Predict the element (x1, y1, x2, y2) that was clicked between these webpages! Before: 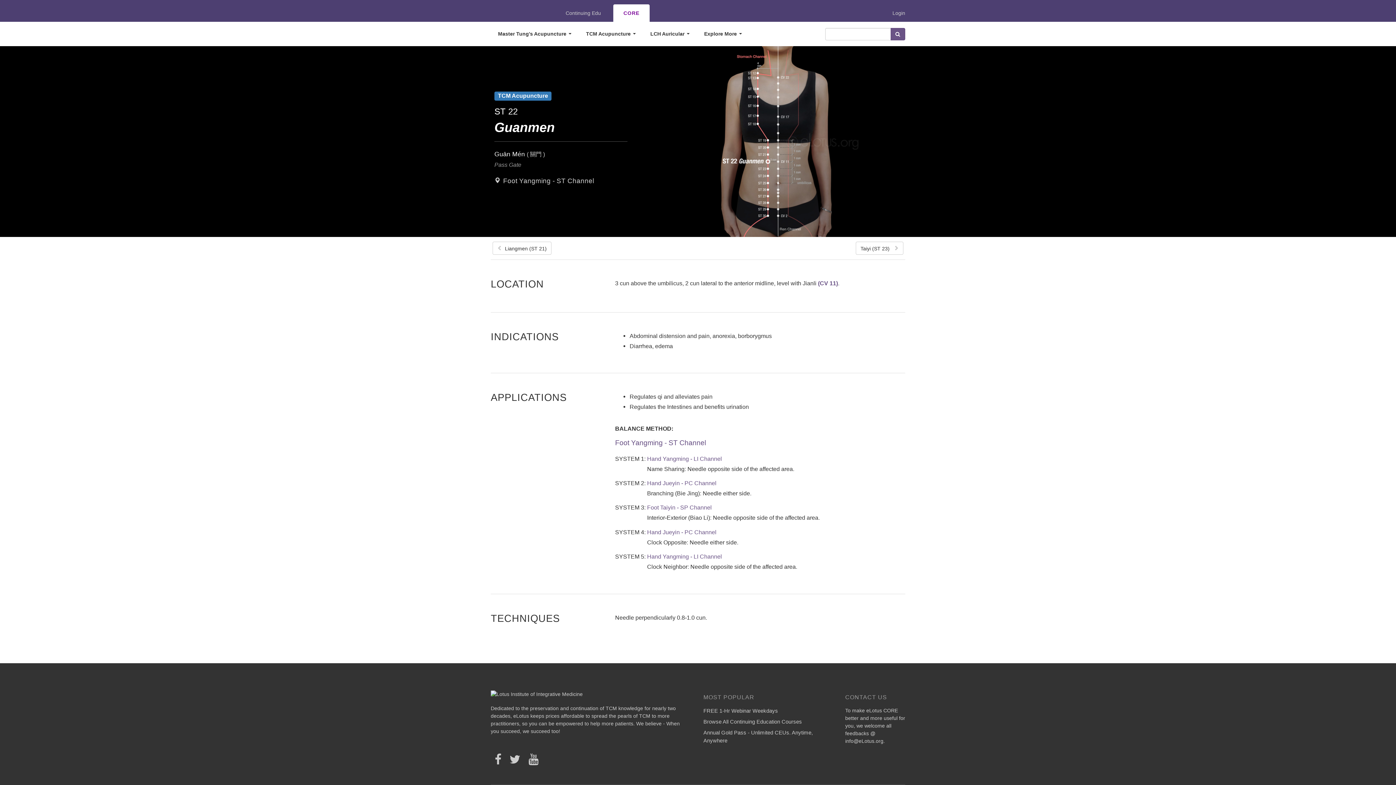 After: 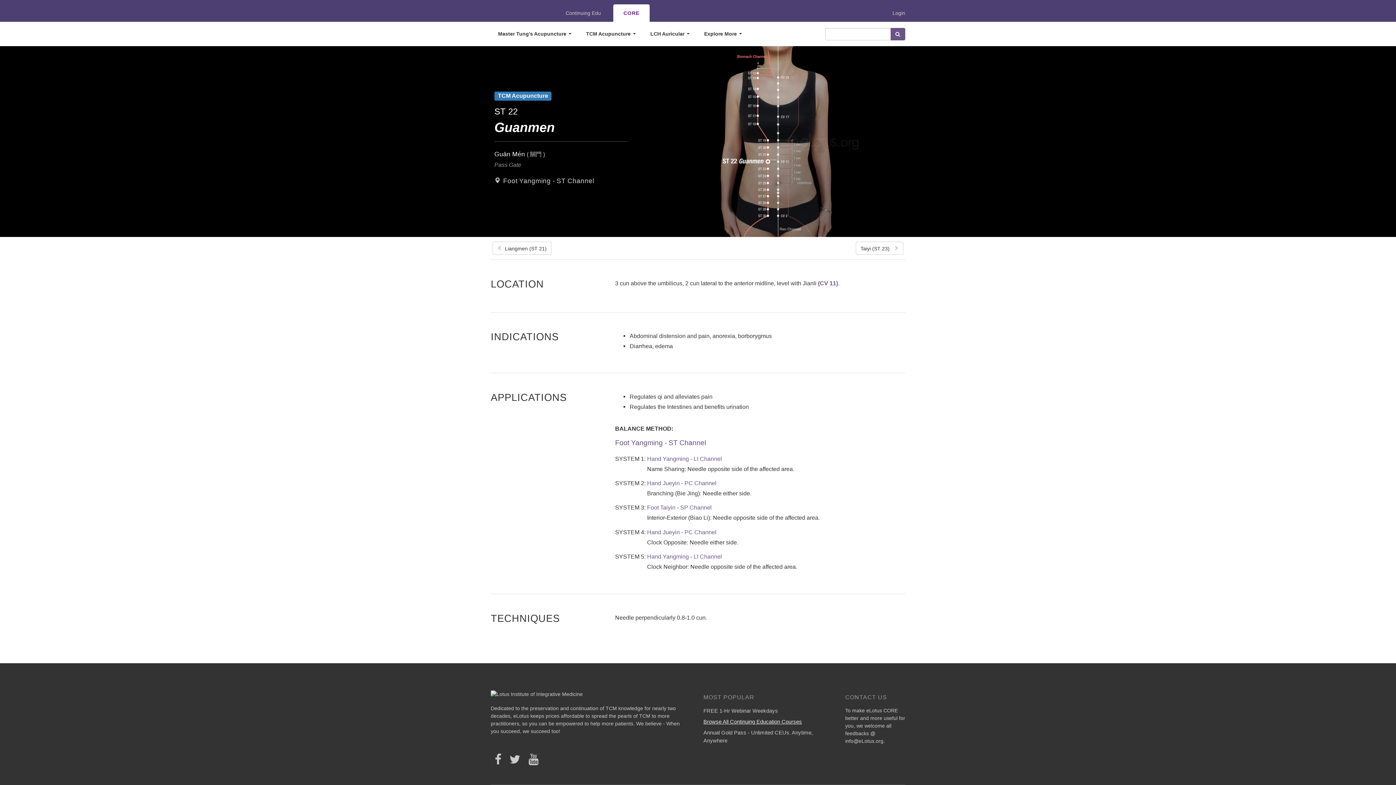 Action: bbox: (703, 719, 802, 725) label: Browse All Continuing Education Courses